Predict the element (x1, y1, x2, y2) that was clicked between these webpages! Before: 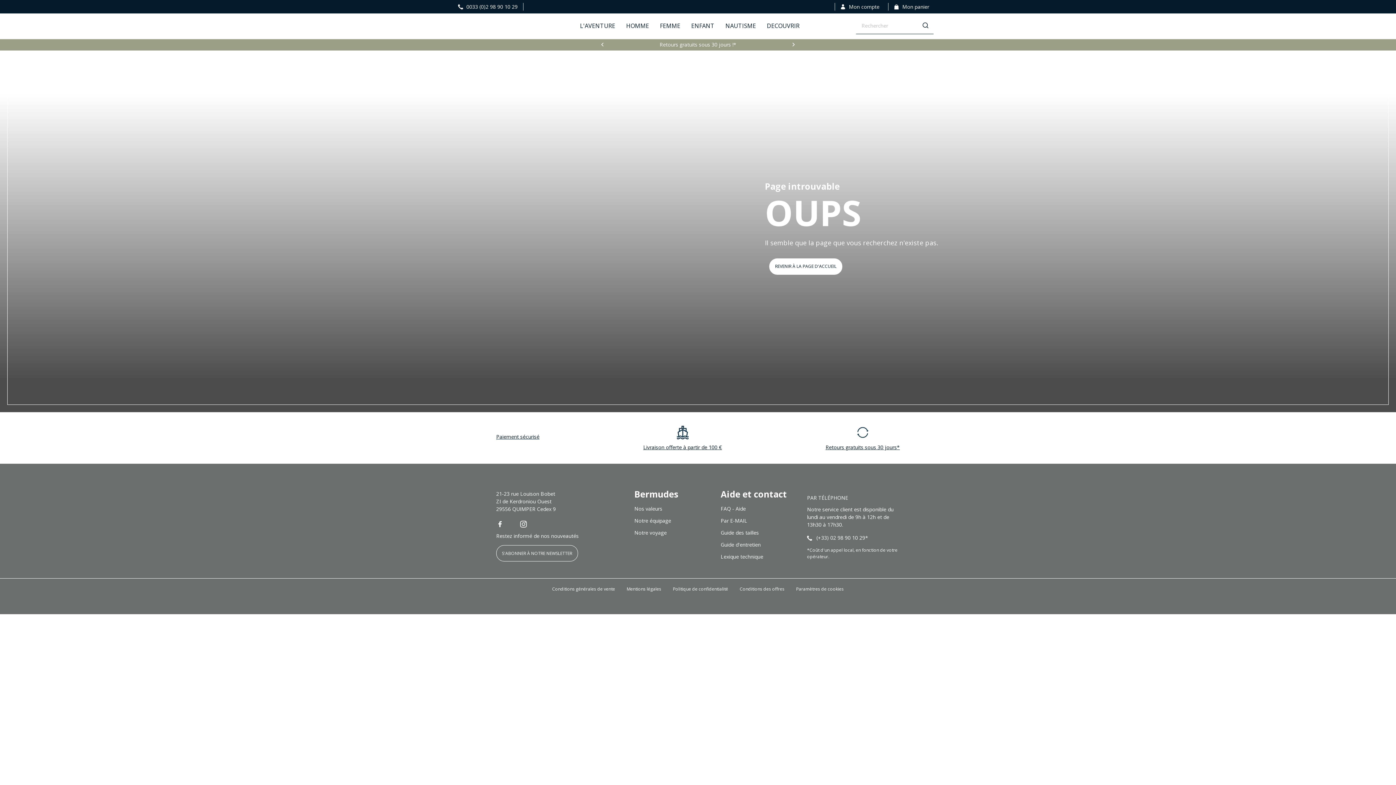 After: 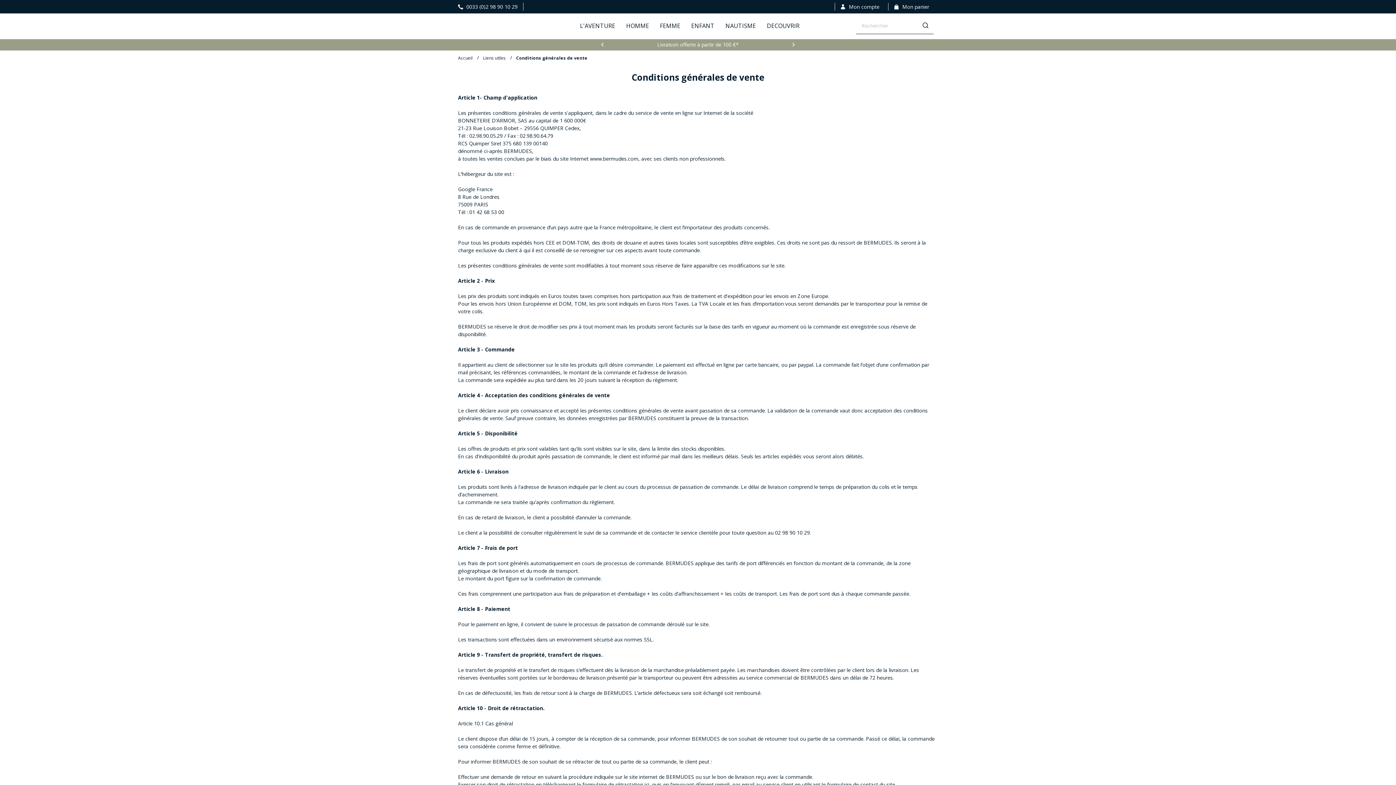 Action: label: Conditions générales de vente bbox: (552, 584, 615, 594)